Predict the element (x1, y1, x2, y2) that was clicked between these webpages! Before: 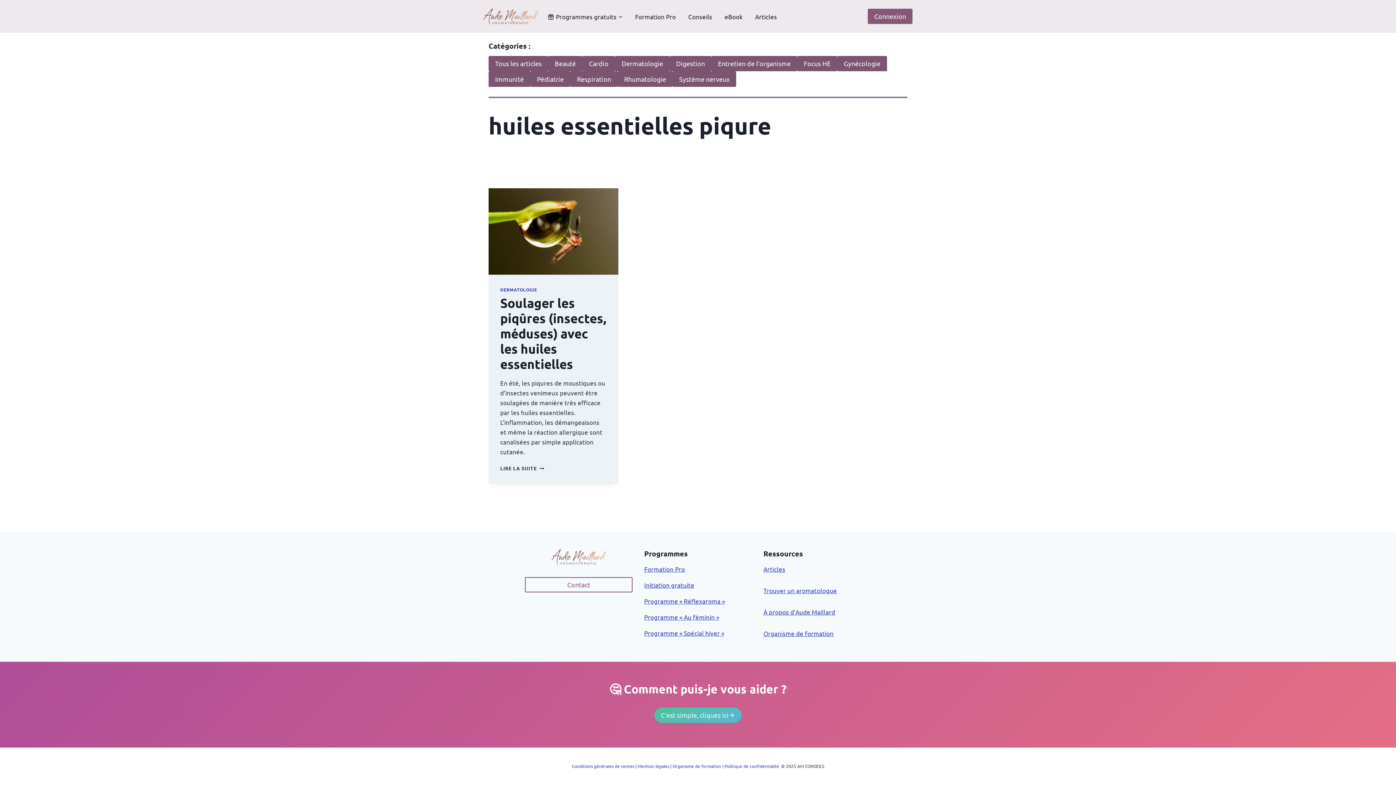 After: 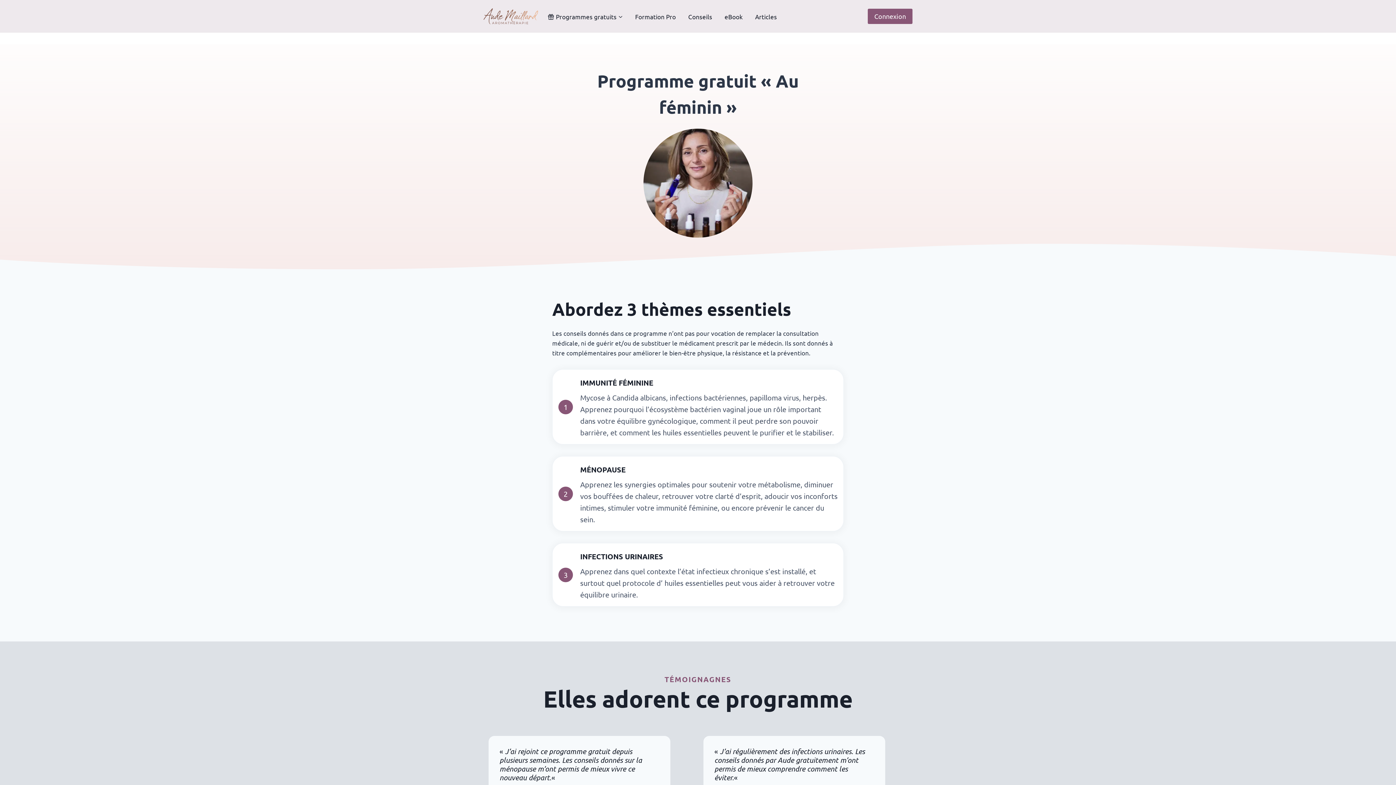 Action: bbox: (644, 613, 719, 620) label: Programme « Au féminin »